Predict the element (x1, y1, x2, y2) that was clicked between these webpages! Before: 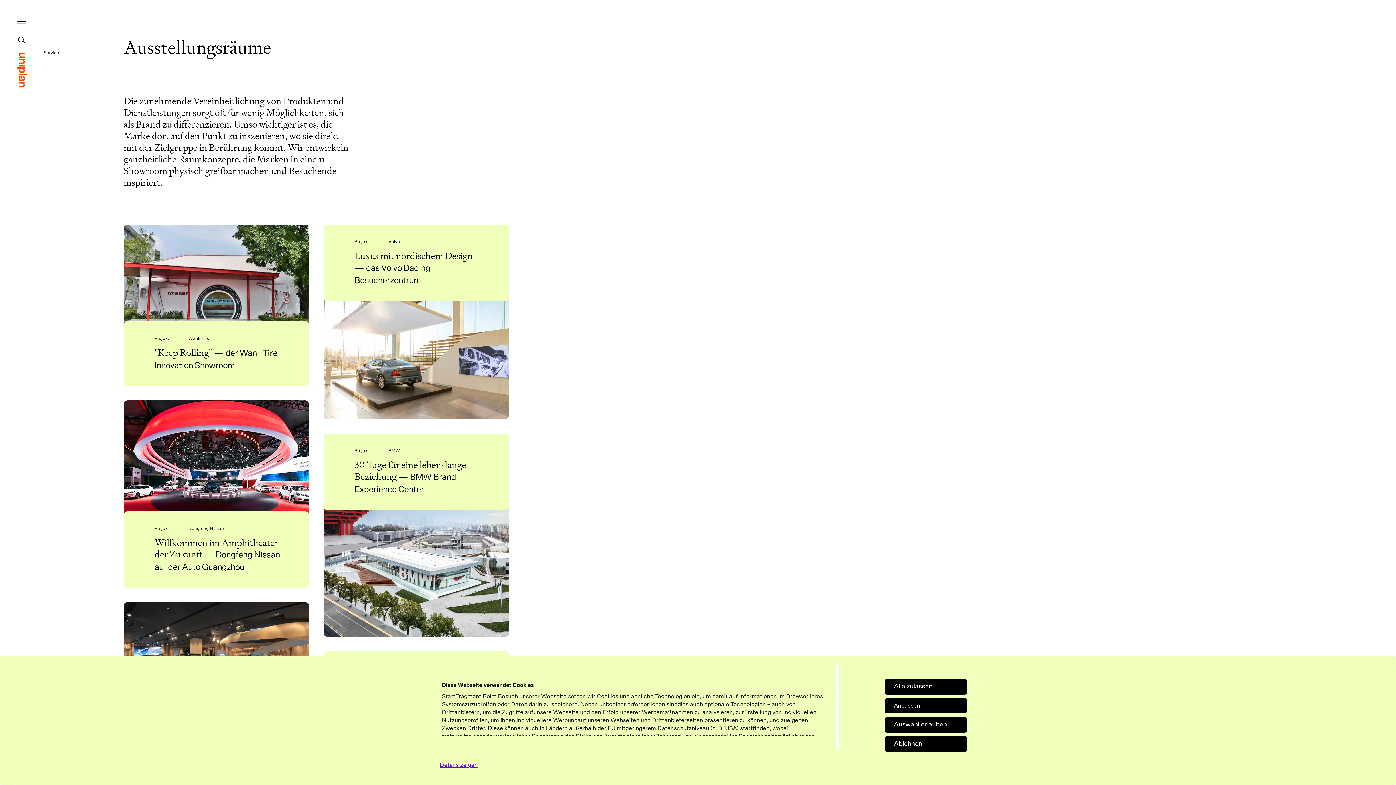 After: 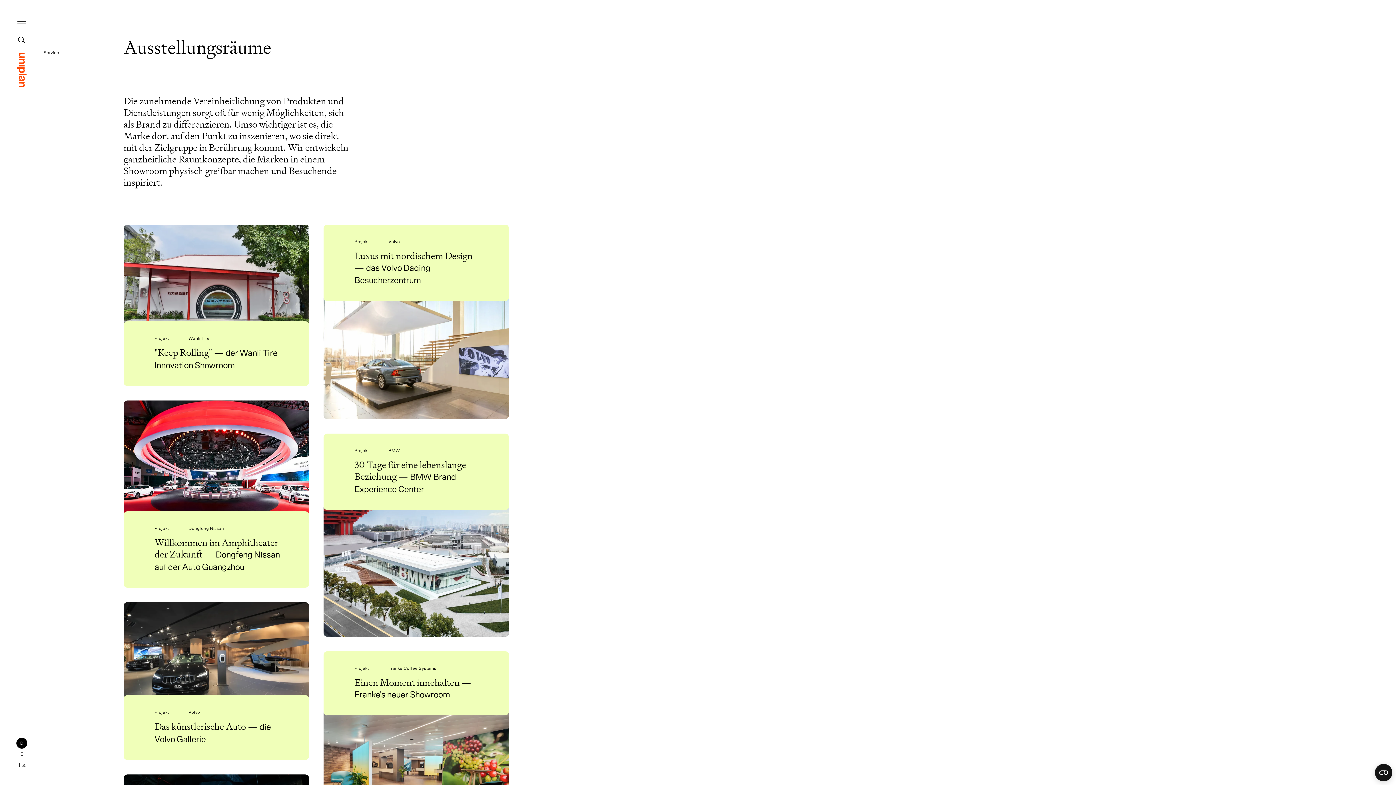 Action: label: Alle zulassen bbox: (885, 679, 967, 694)